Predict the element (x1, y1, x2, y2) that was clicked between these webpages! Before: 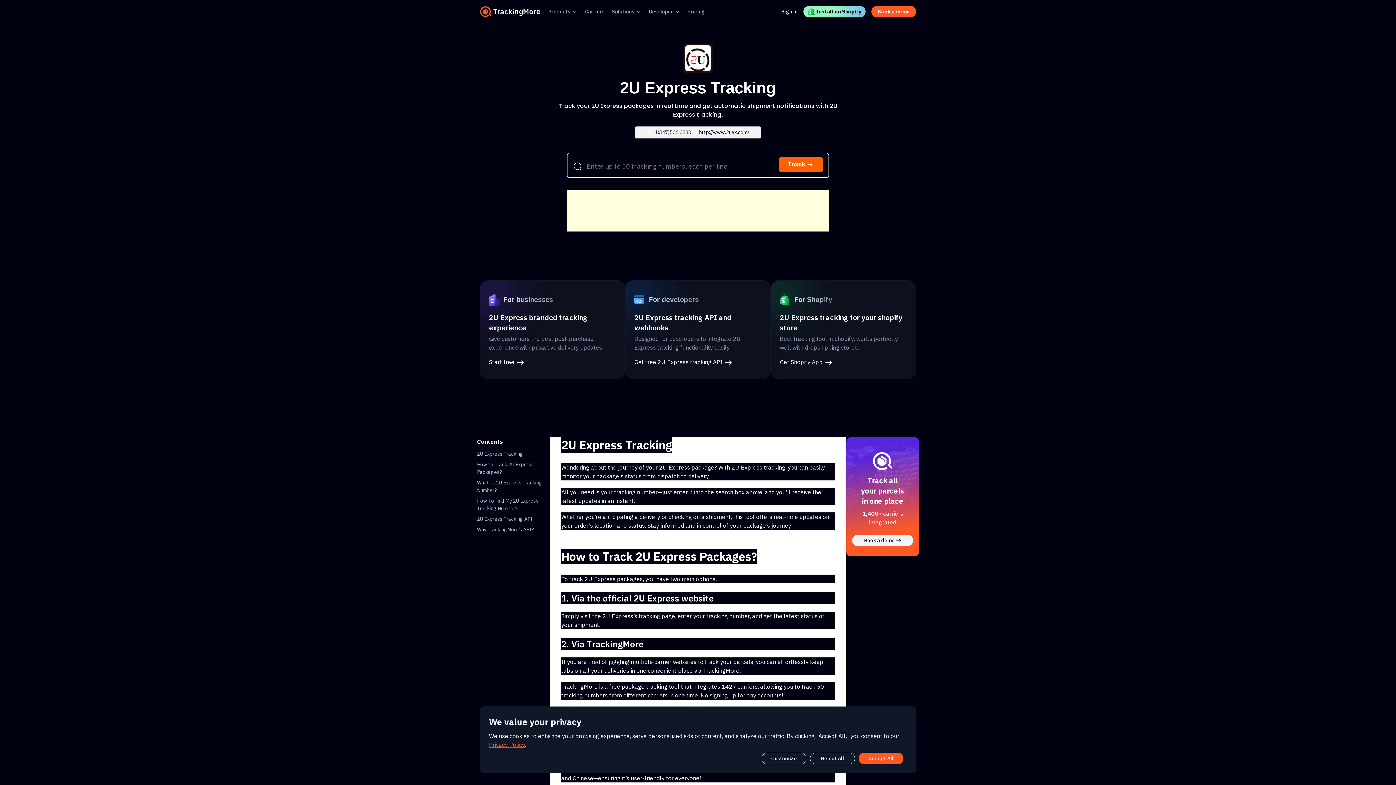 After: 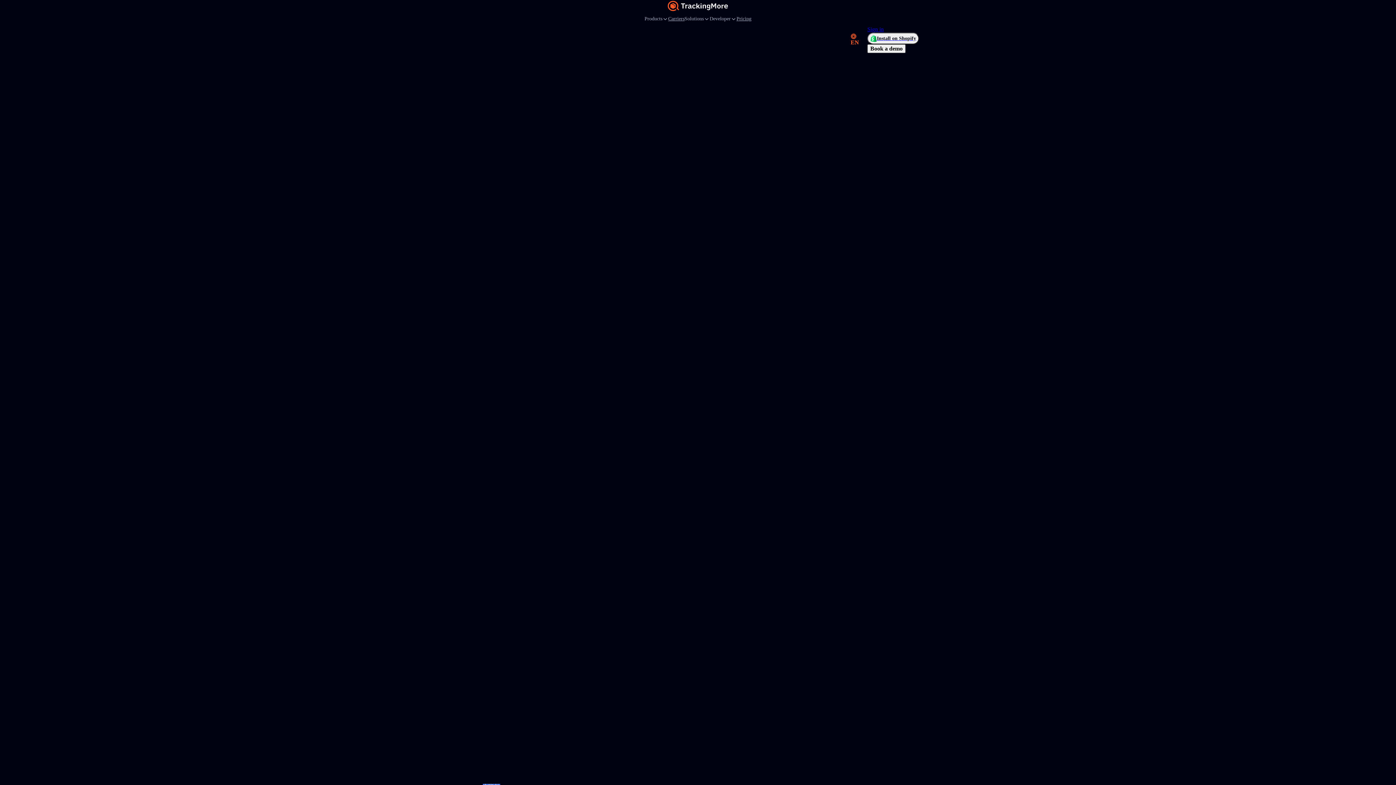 Action: bbox: (585, 8, 604, 15) label: Carriers